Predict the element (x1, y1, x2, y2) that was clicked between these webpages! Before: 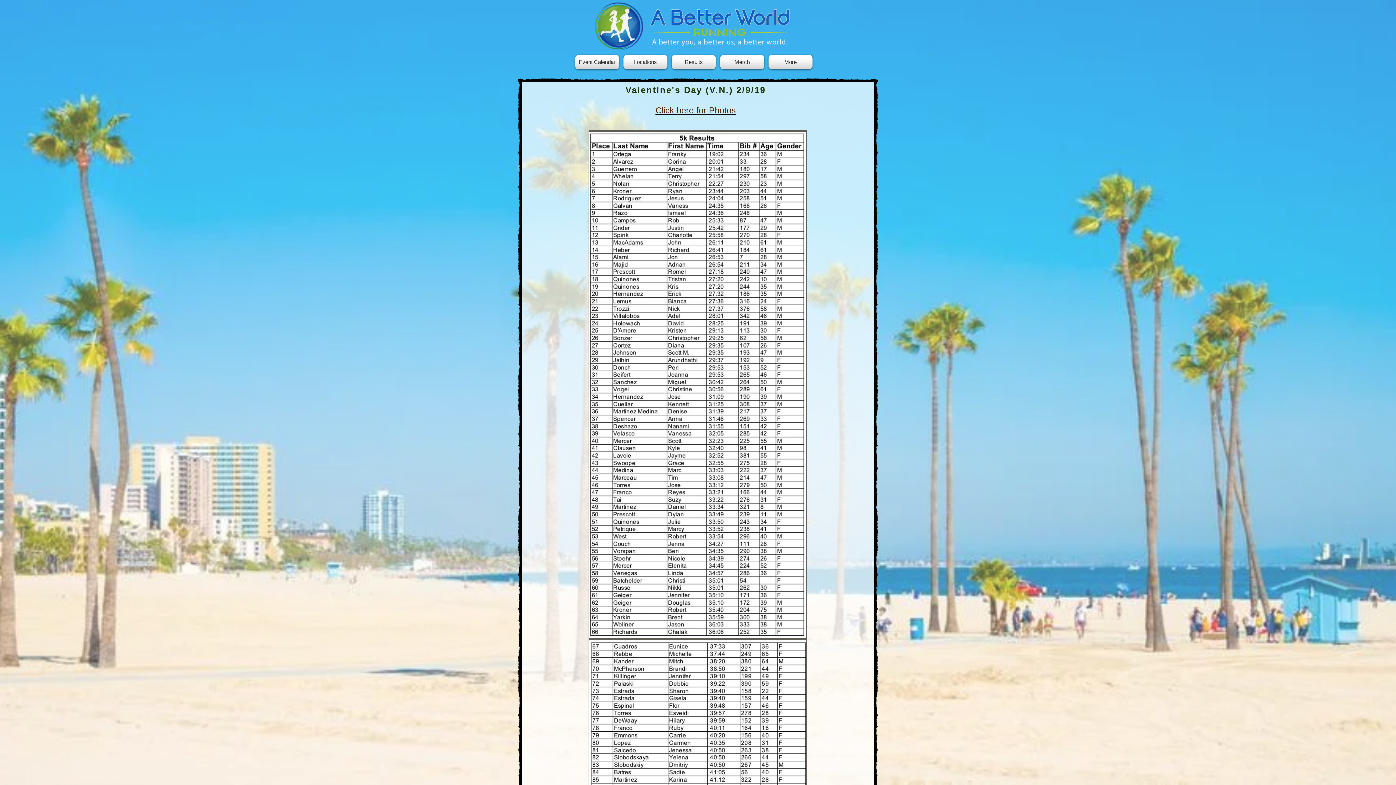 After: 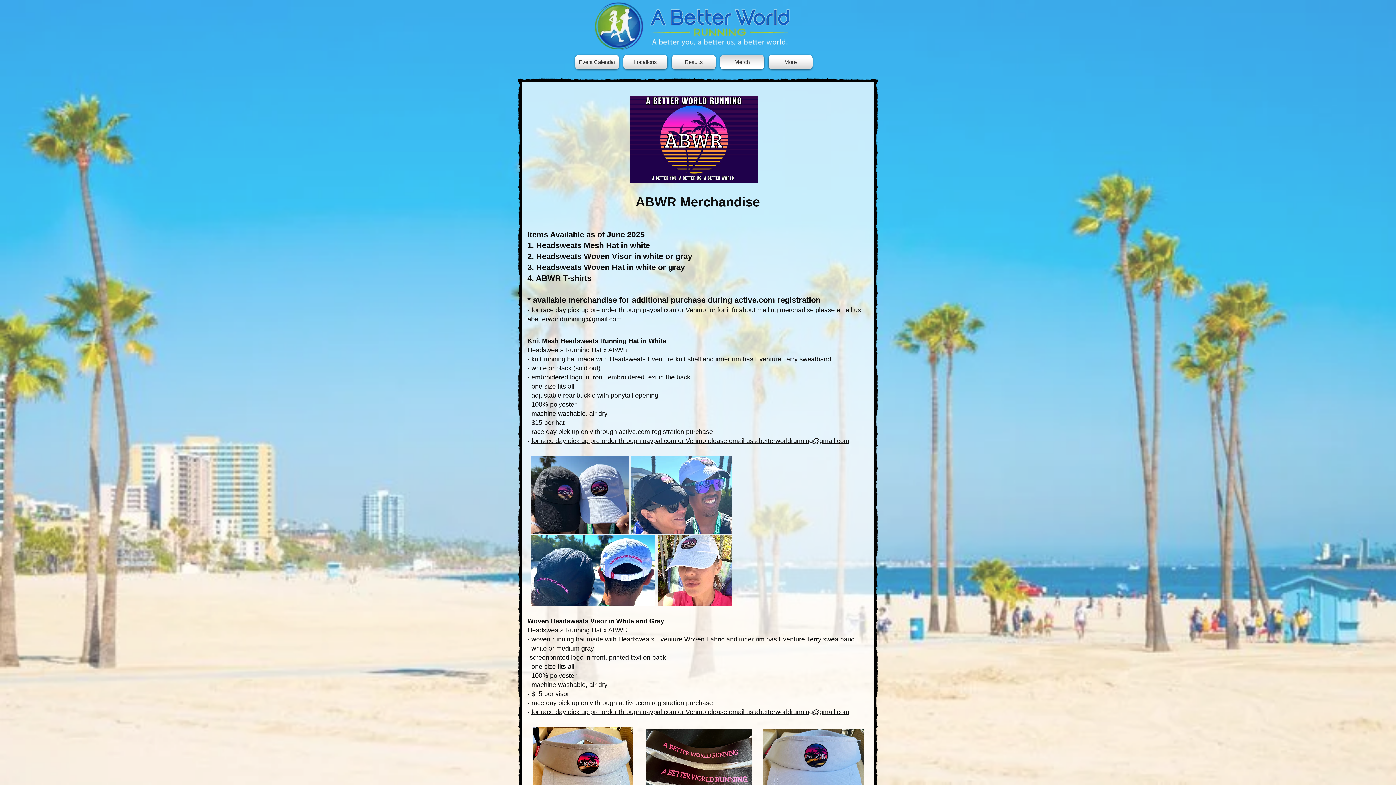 Action: label: Merch bbox: (718, 54, 766, 69)